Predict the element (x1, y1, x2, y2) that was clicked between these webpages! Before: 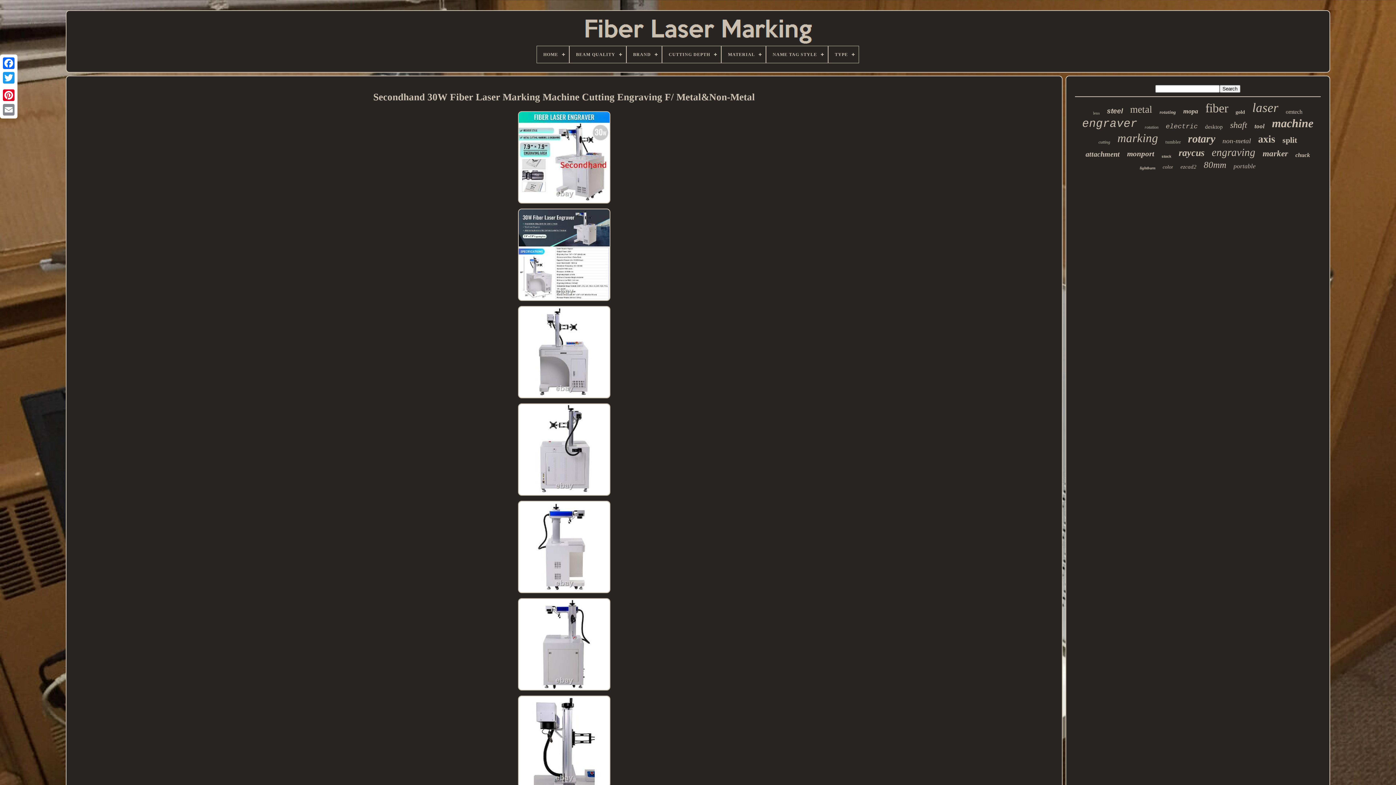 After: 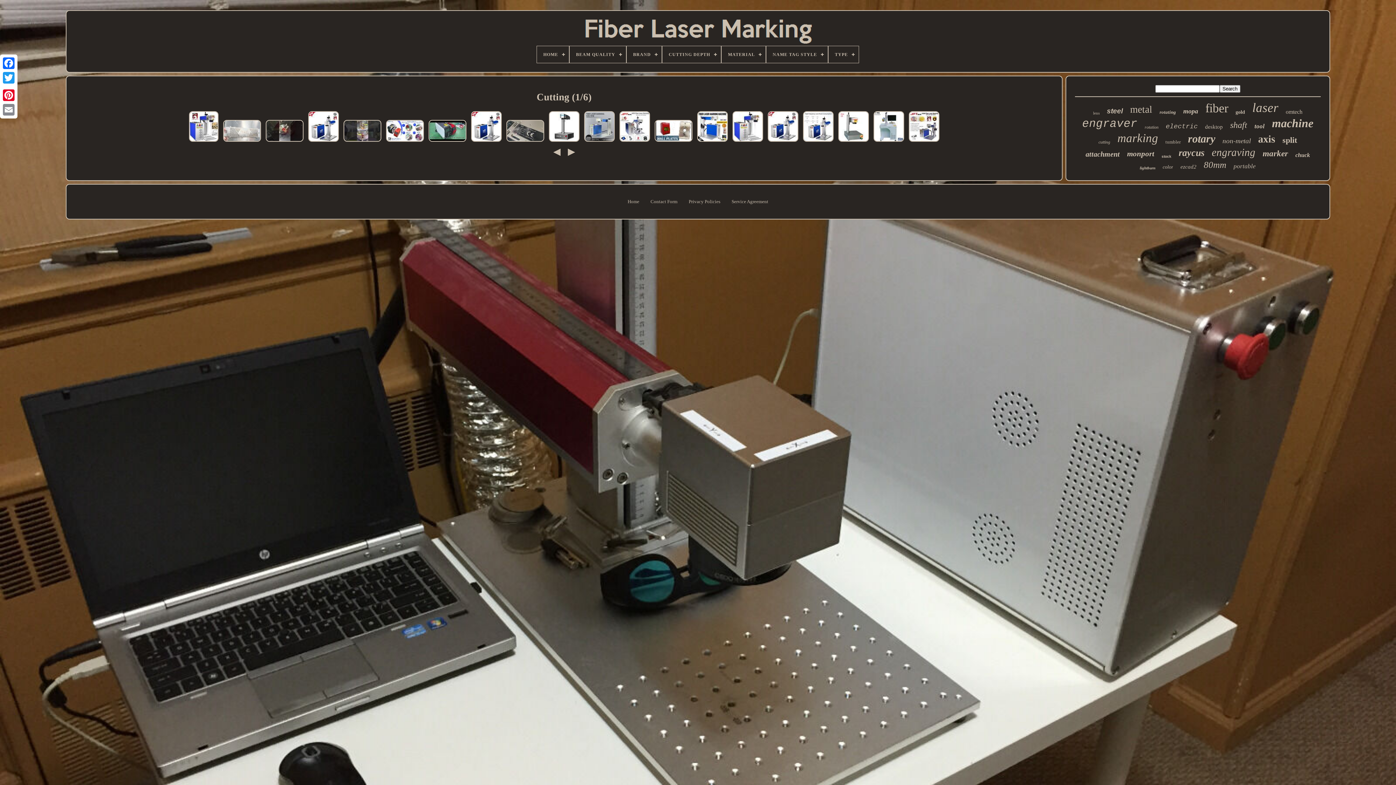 Action: label: cutting bbox: (1098, 139, 1110, 145)